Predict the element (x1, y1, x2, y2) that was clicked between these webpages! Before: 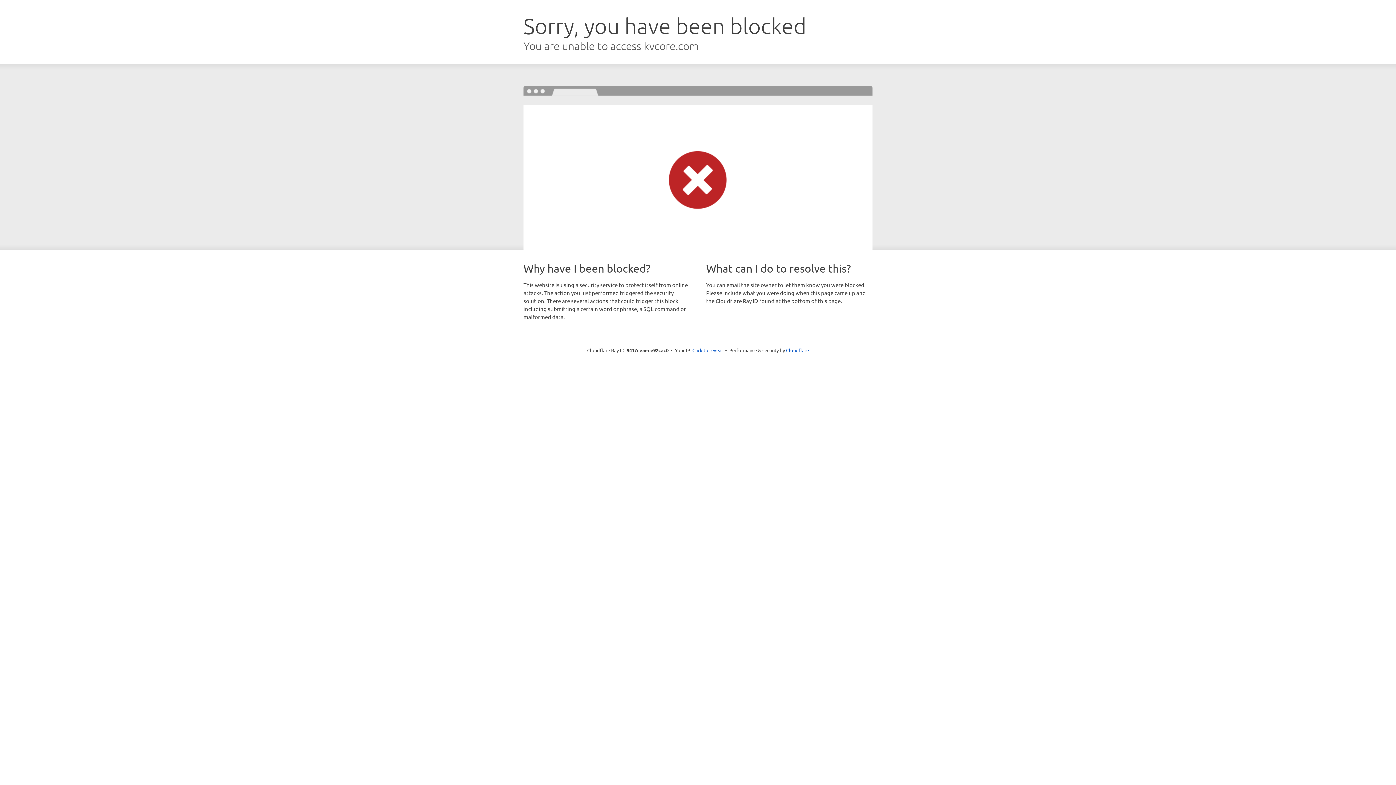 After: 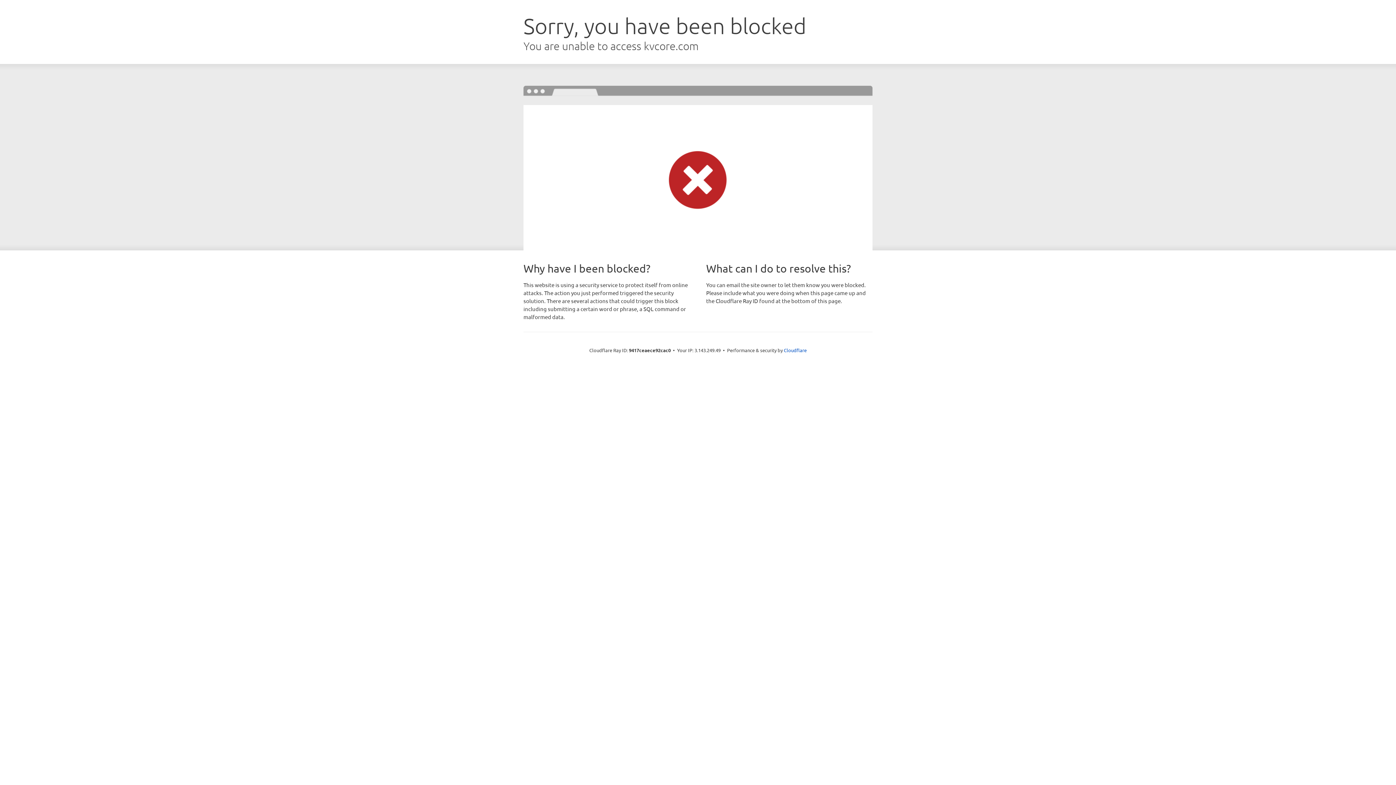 Action: label: Click to reveal bbox: (692, 346, 723, 353)